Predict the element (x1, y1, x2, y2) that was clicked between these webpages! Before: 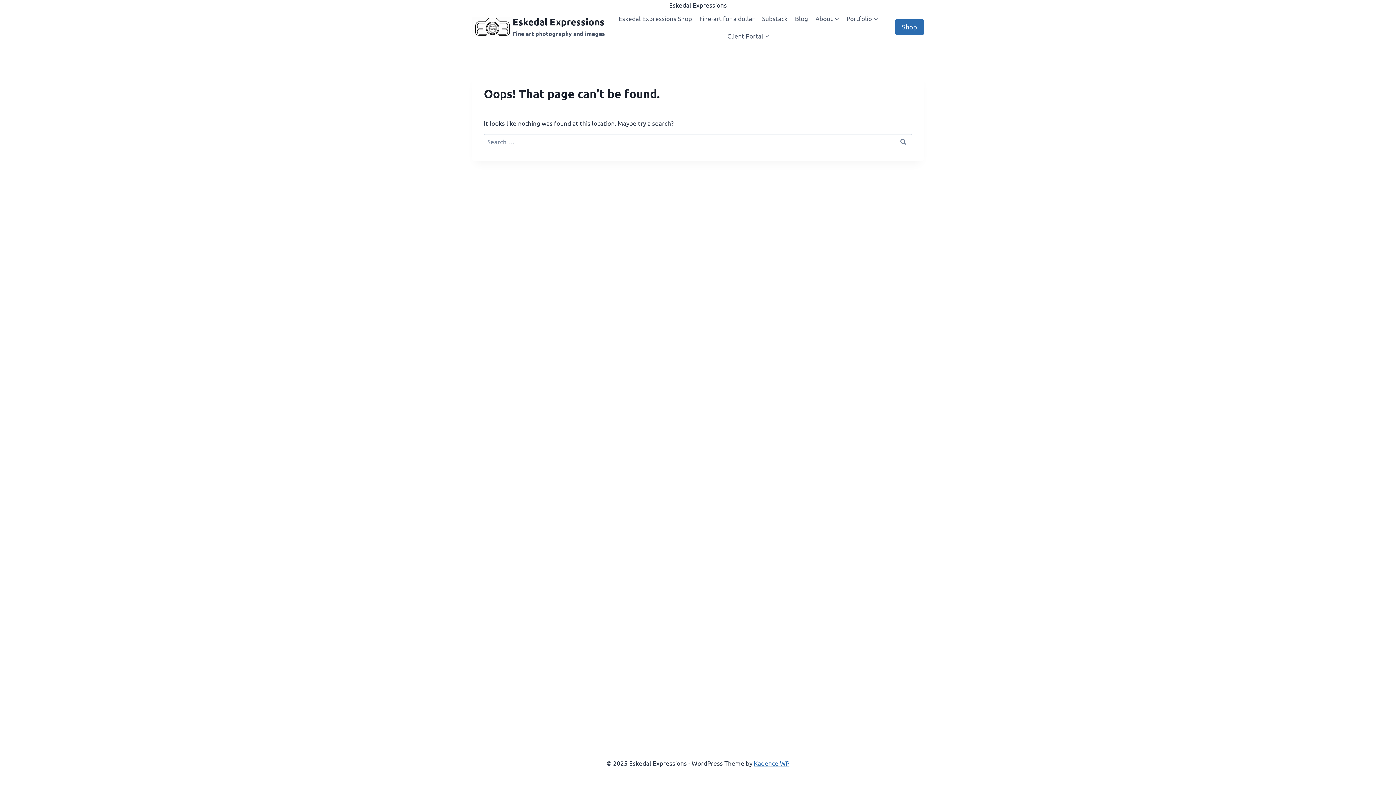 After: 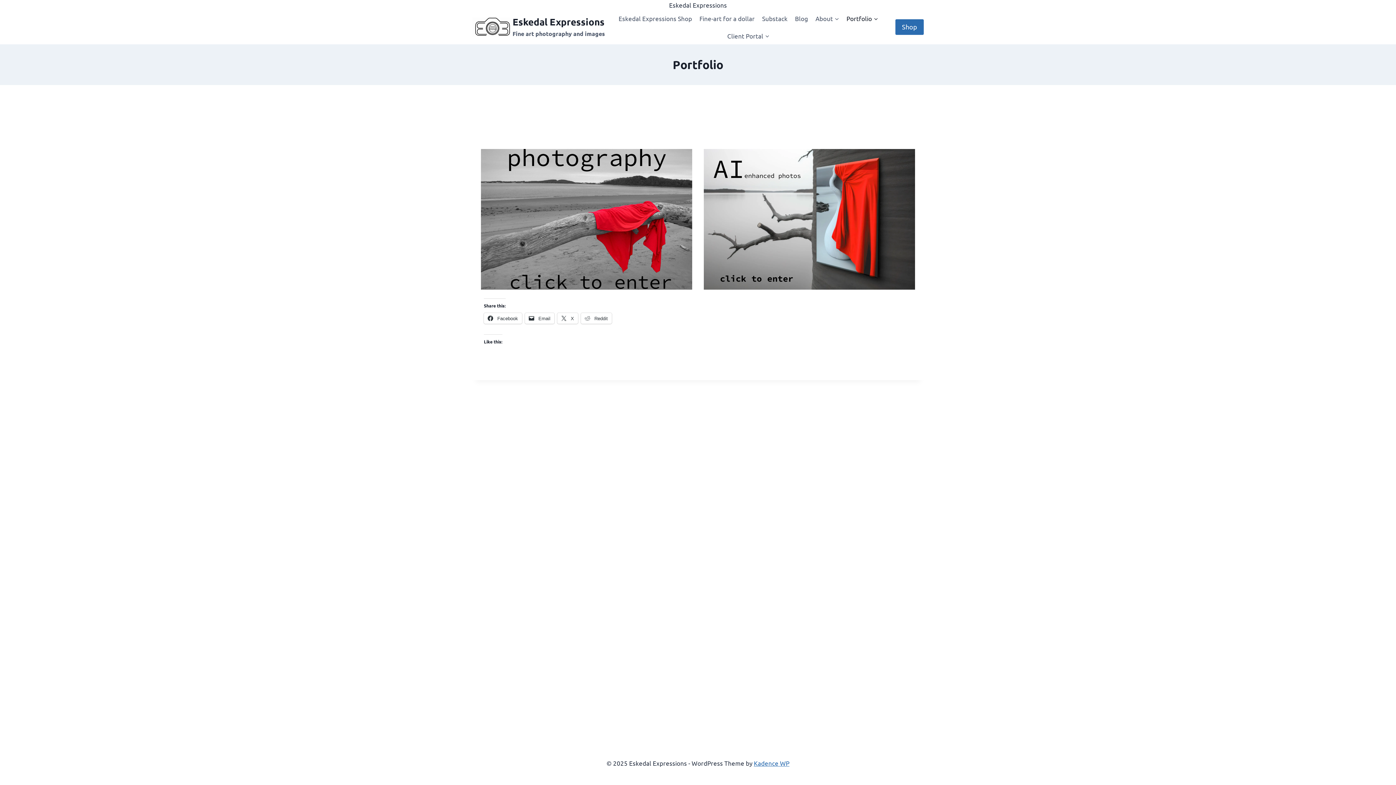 Action: bbox: (843, 9, 882, 27) label: Portfolio